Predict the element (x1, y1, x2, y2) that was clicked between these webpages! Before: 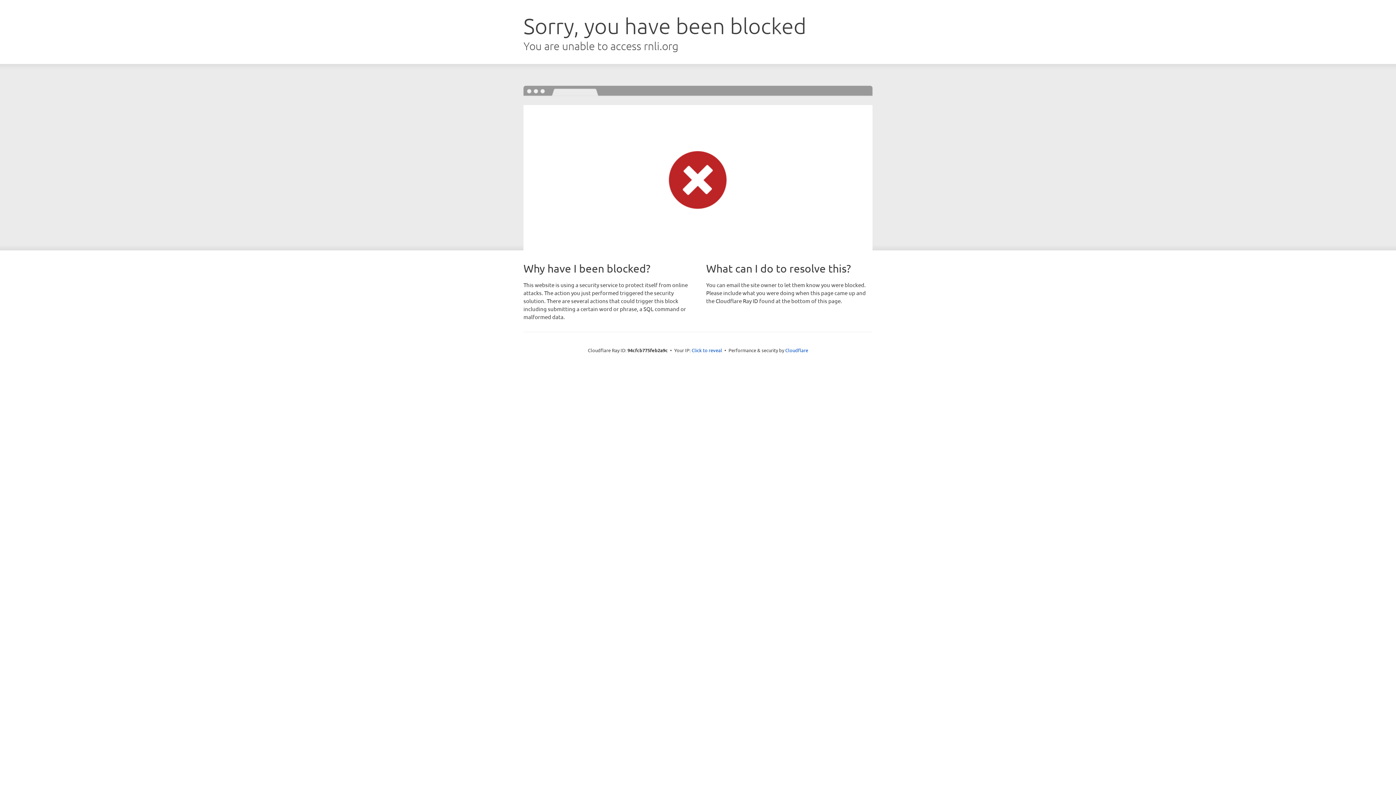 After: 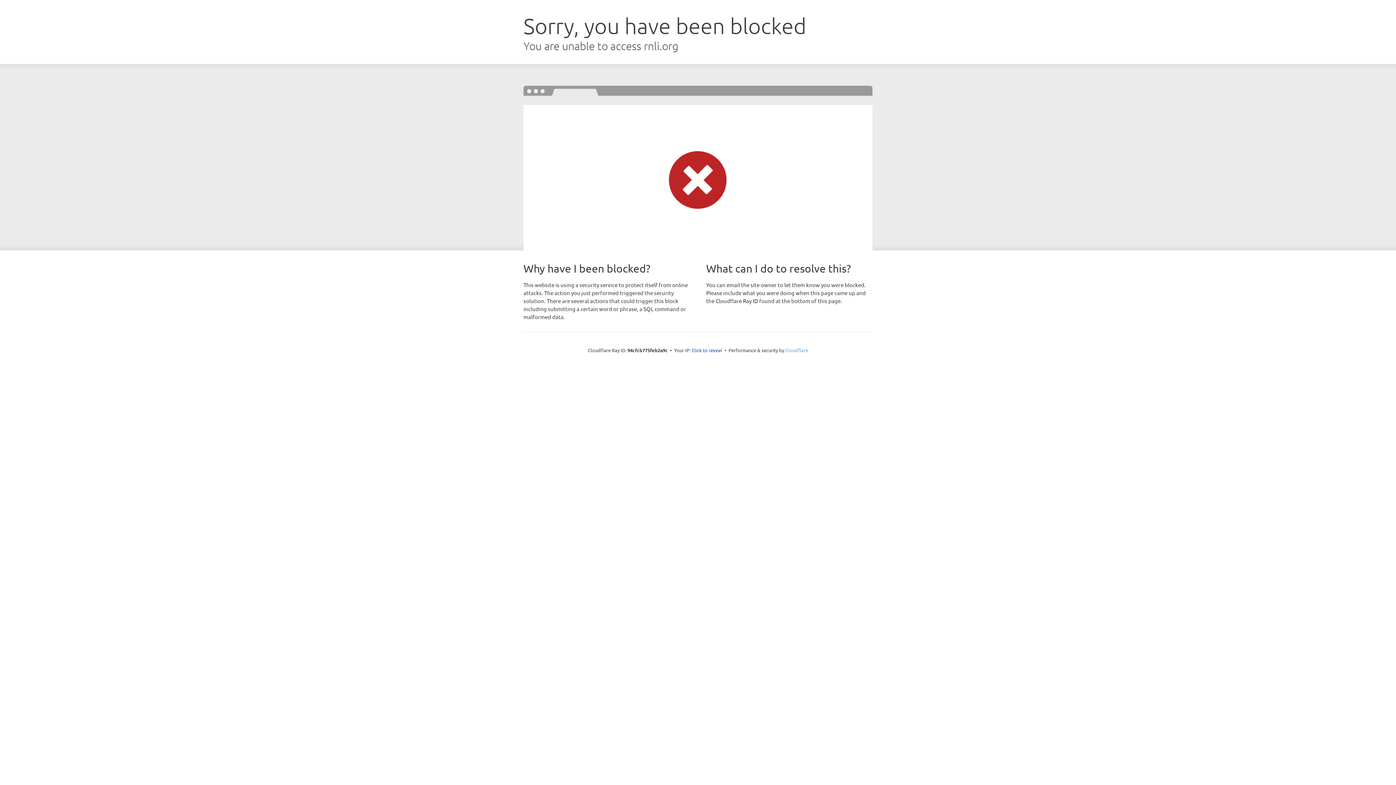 Action: bbox: (785, 347, 808, 353) label: Cloudflare